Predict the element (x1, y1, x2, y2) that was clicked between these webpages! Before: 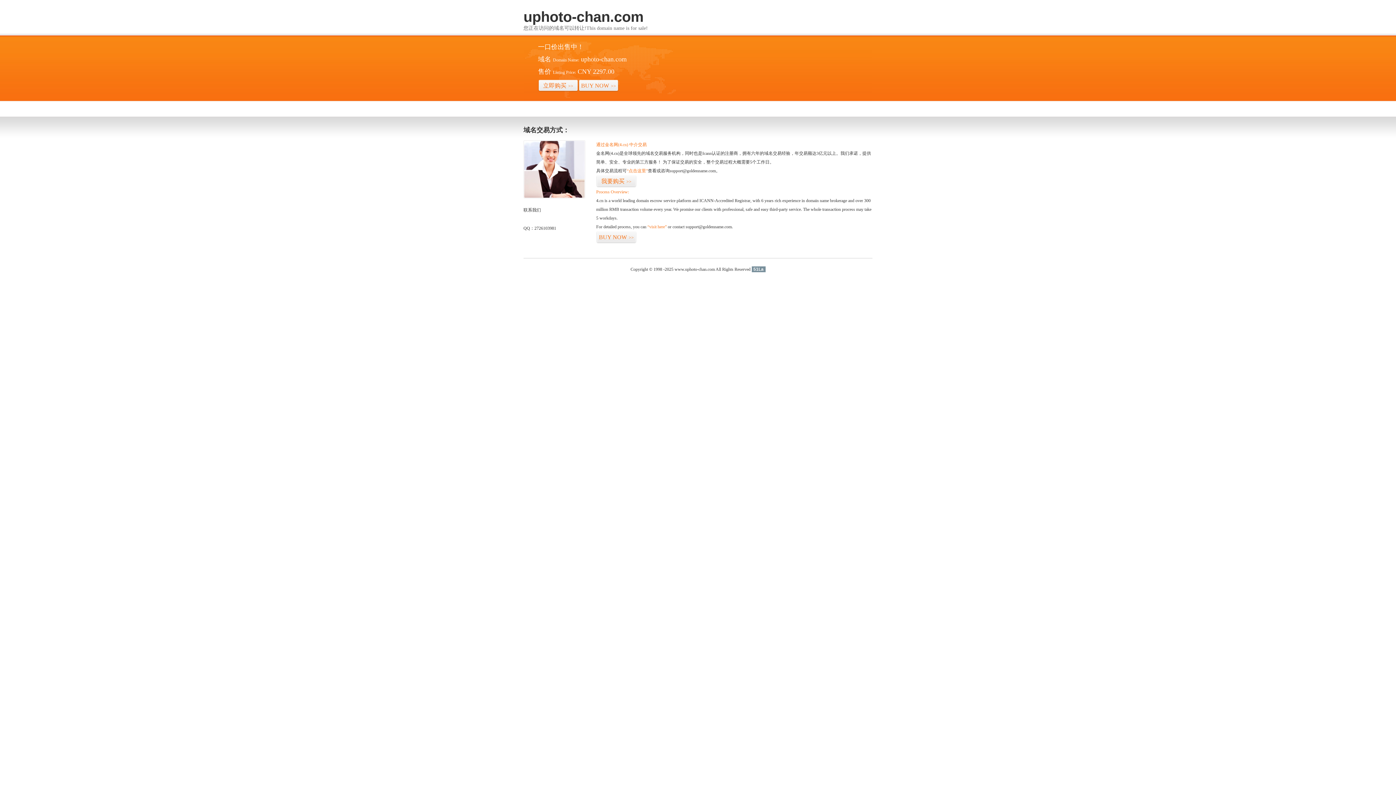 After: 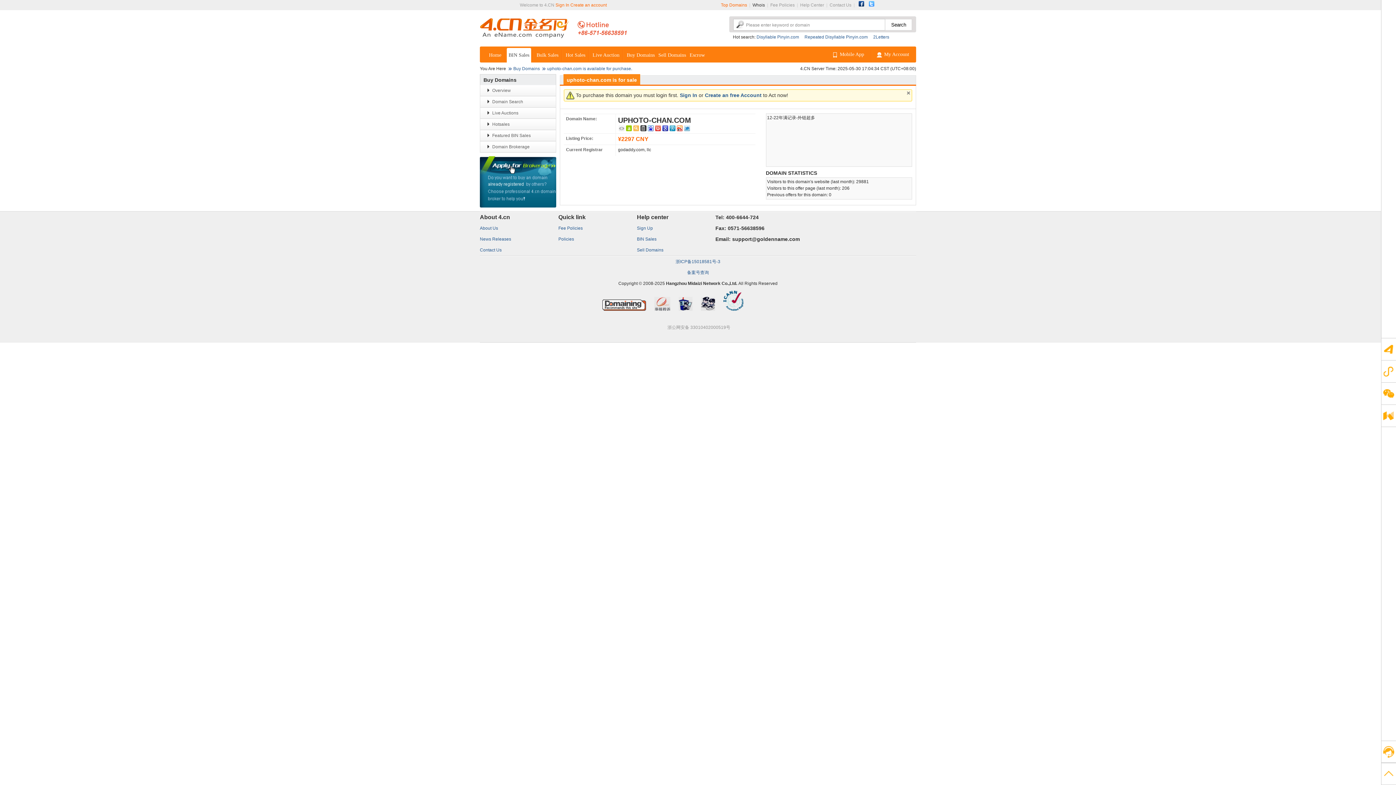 Action: label: BUY NOW>> bbox: (596, 231, 636, 243)